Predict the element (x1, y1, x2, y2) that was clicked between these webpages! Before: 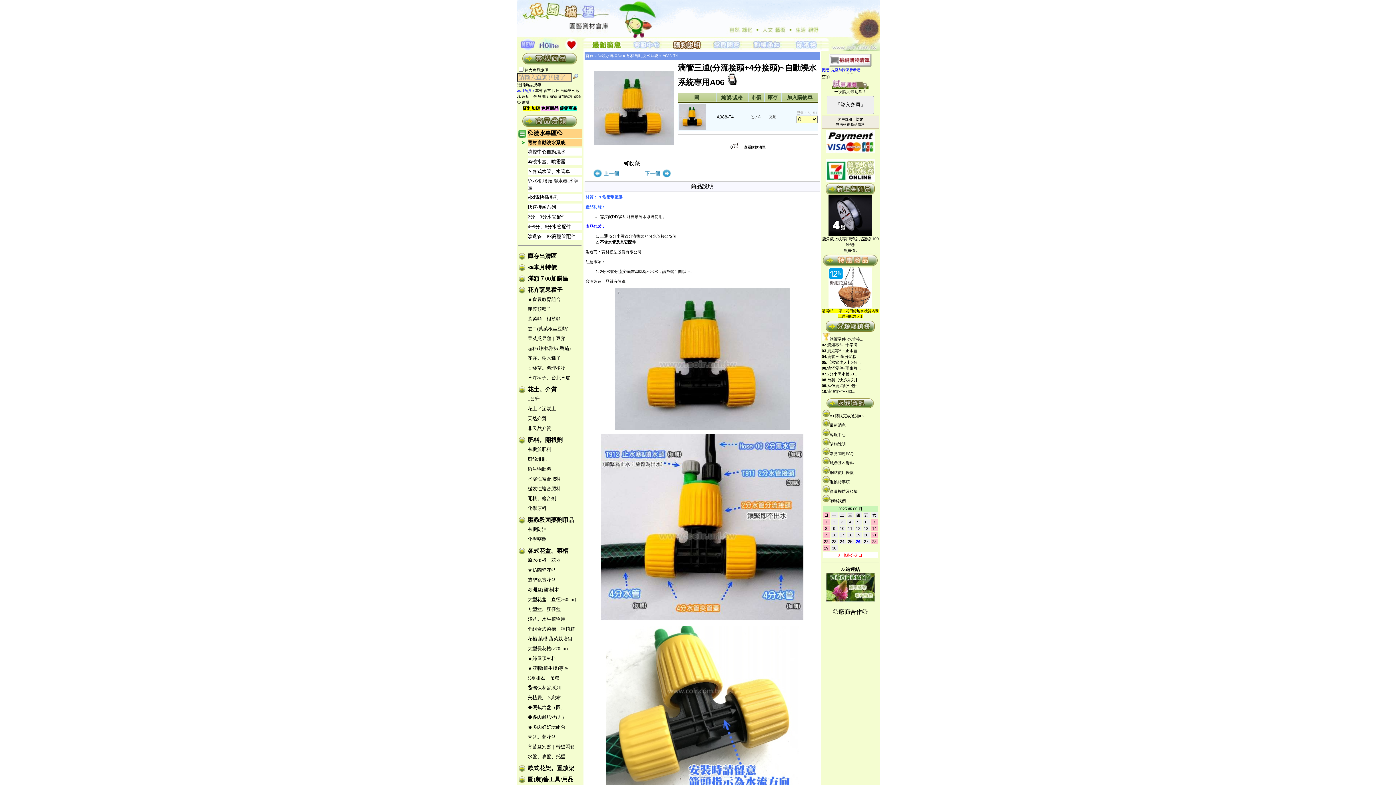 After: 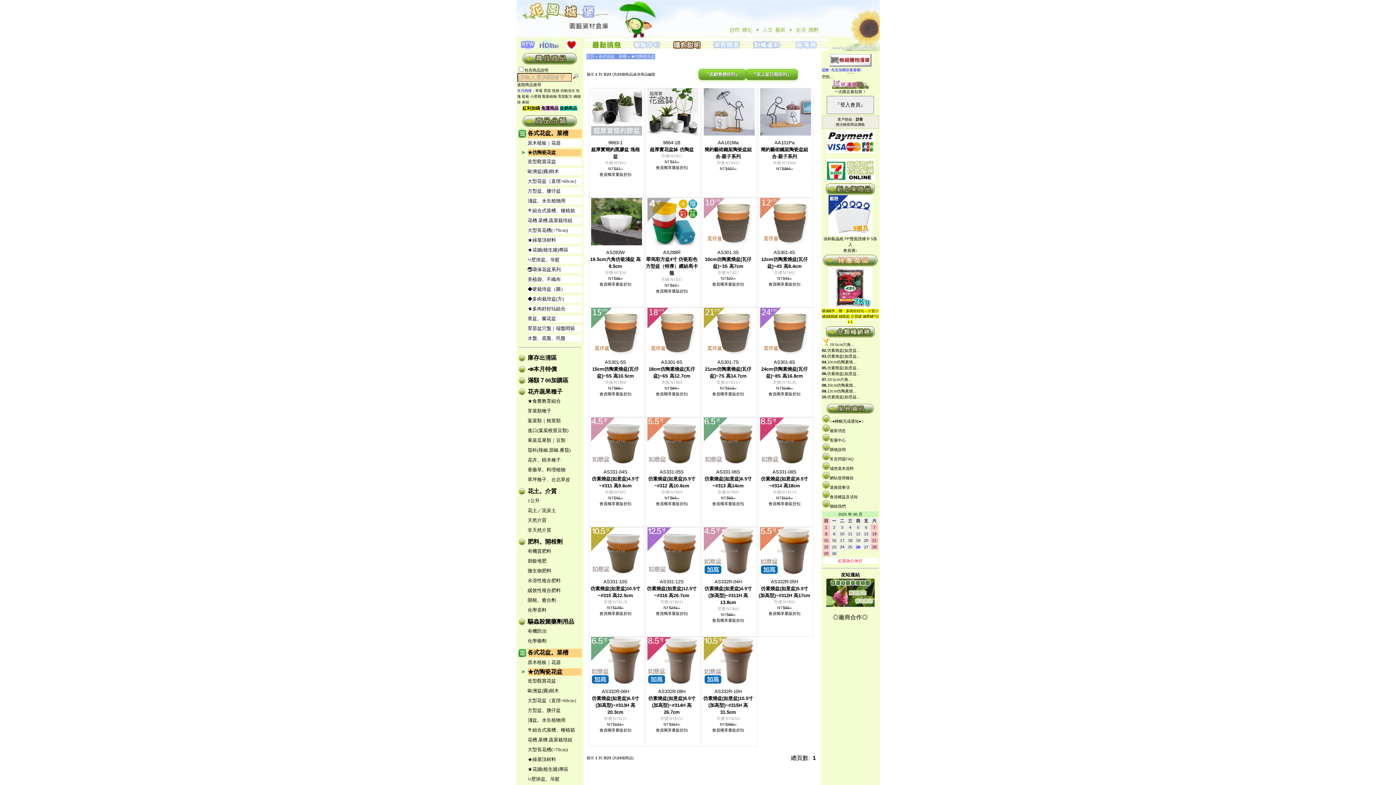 Action: bbox: (527, 567, 556, 573) label: ★仿陶瓷花盆